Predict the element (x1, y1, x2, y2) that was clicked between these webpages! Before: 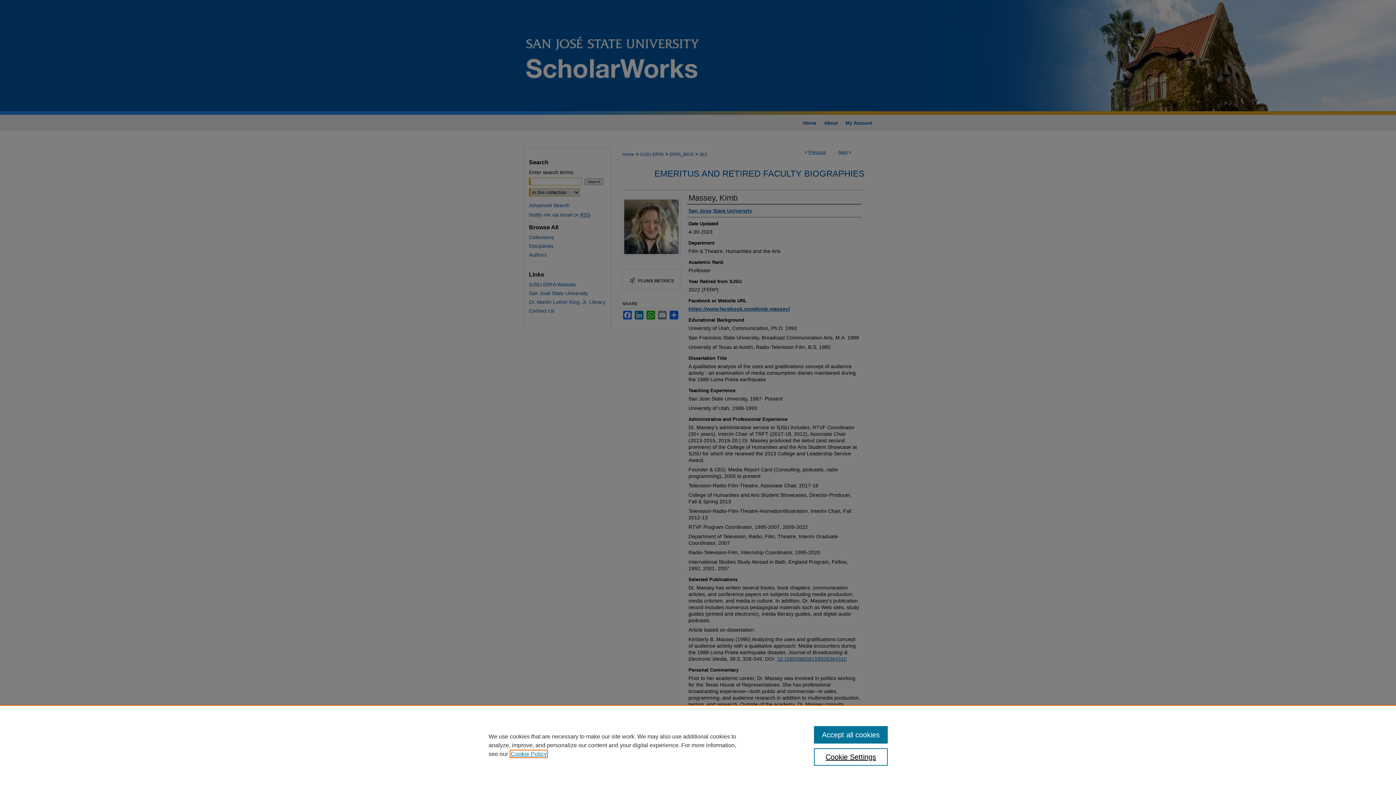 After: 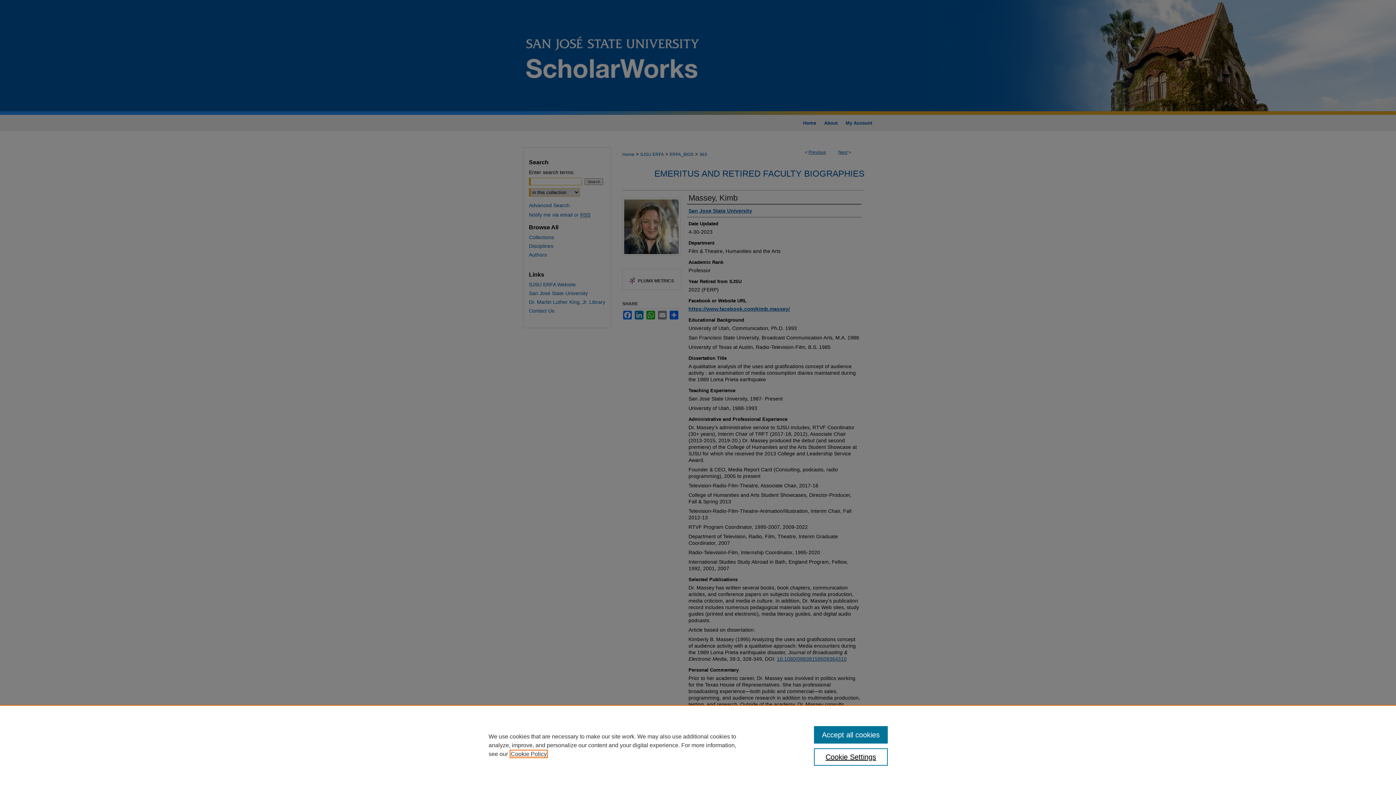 Action: label: , opens in a new tab bbox: (510, 751, 546, 757)